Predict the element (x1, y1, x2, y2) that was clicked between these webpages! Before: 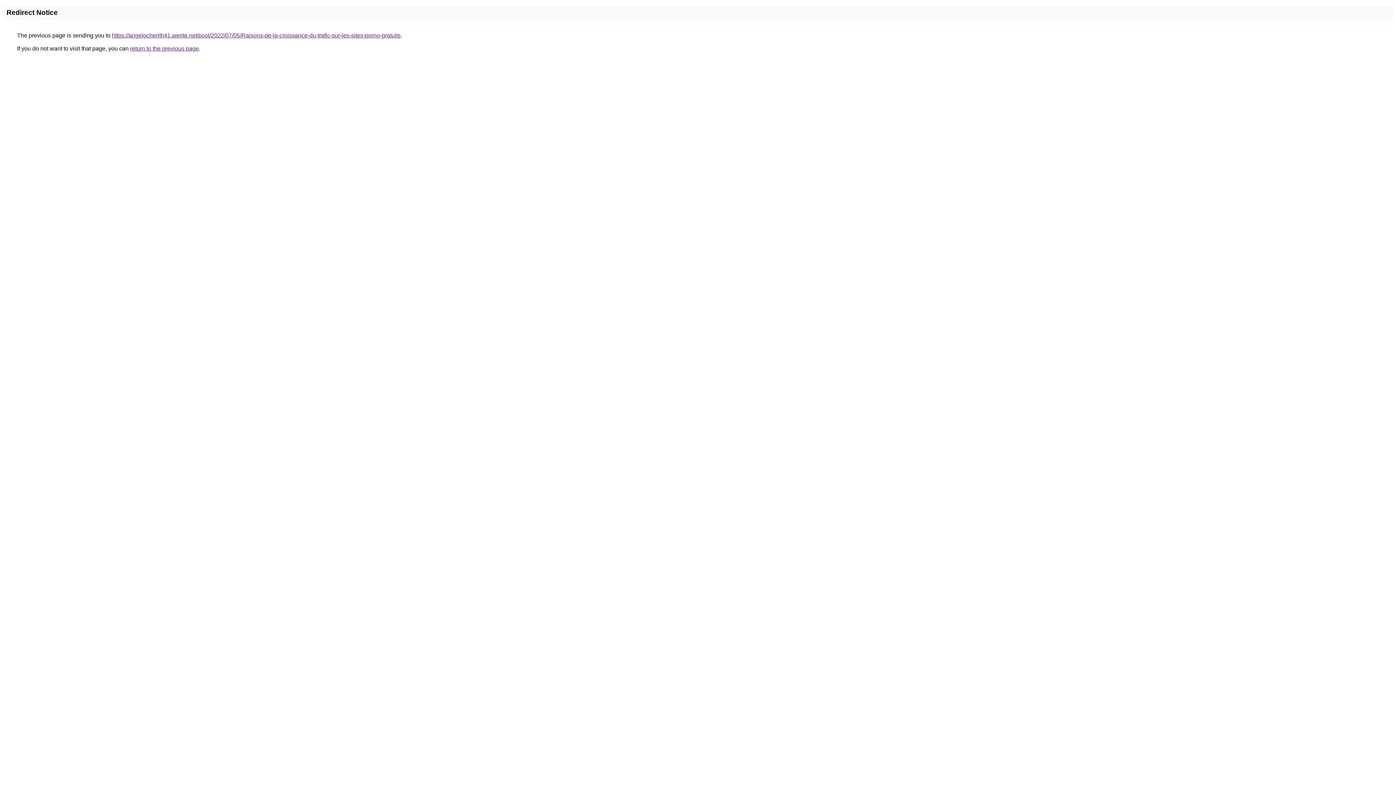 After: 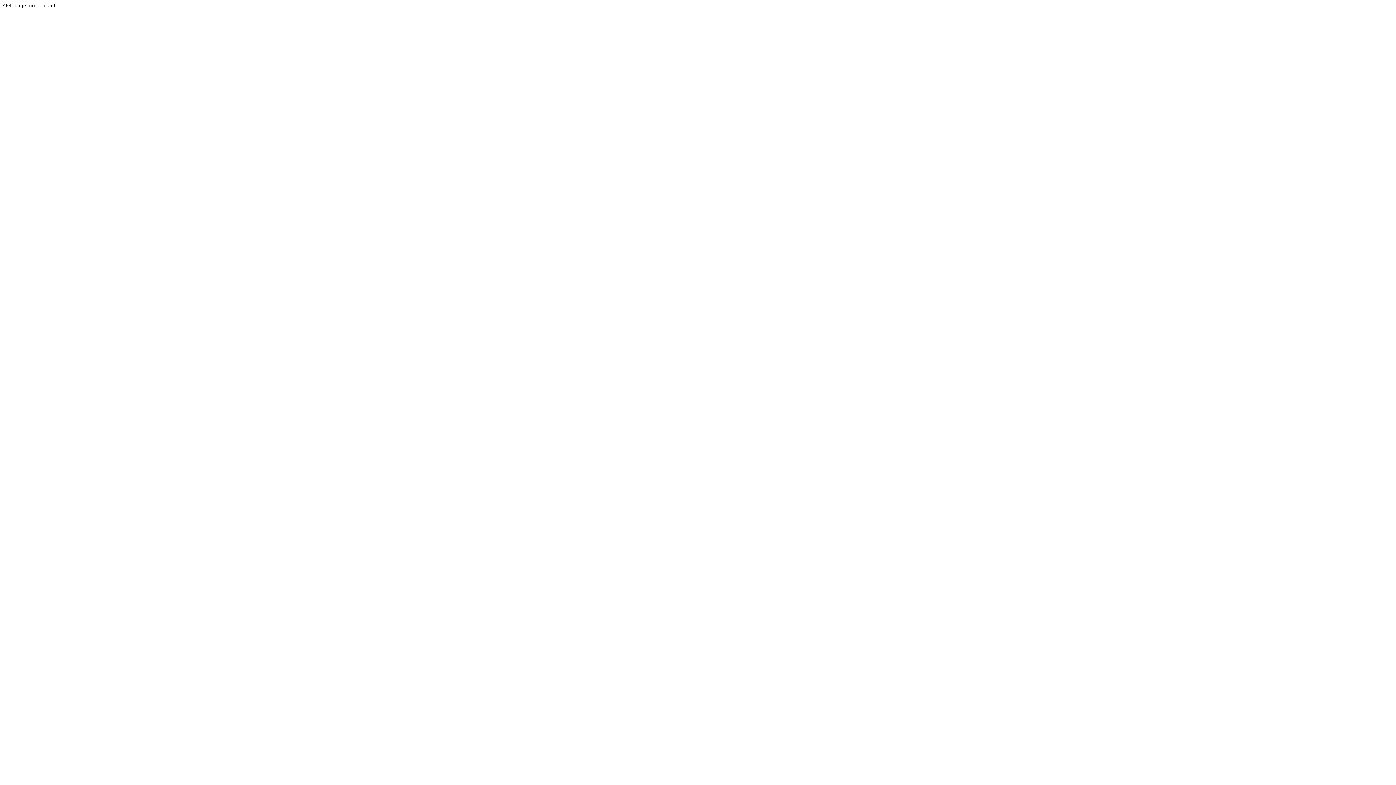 Action: label: https://angelocherith41.werite.net/post/2022/07/05/Raisons-de-la-croissance-du-trafic-sur-les-sites-porno-gratuits bbox: (112, 32, 400, 38)